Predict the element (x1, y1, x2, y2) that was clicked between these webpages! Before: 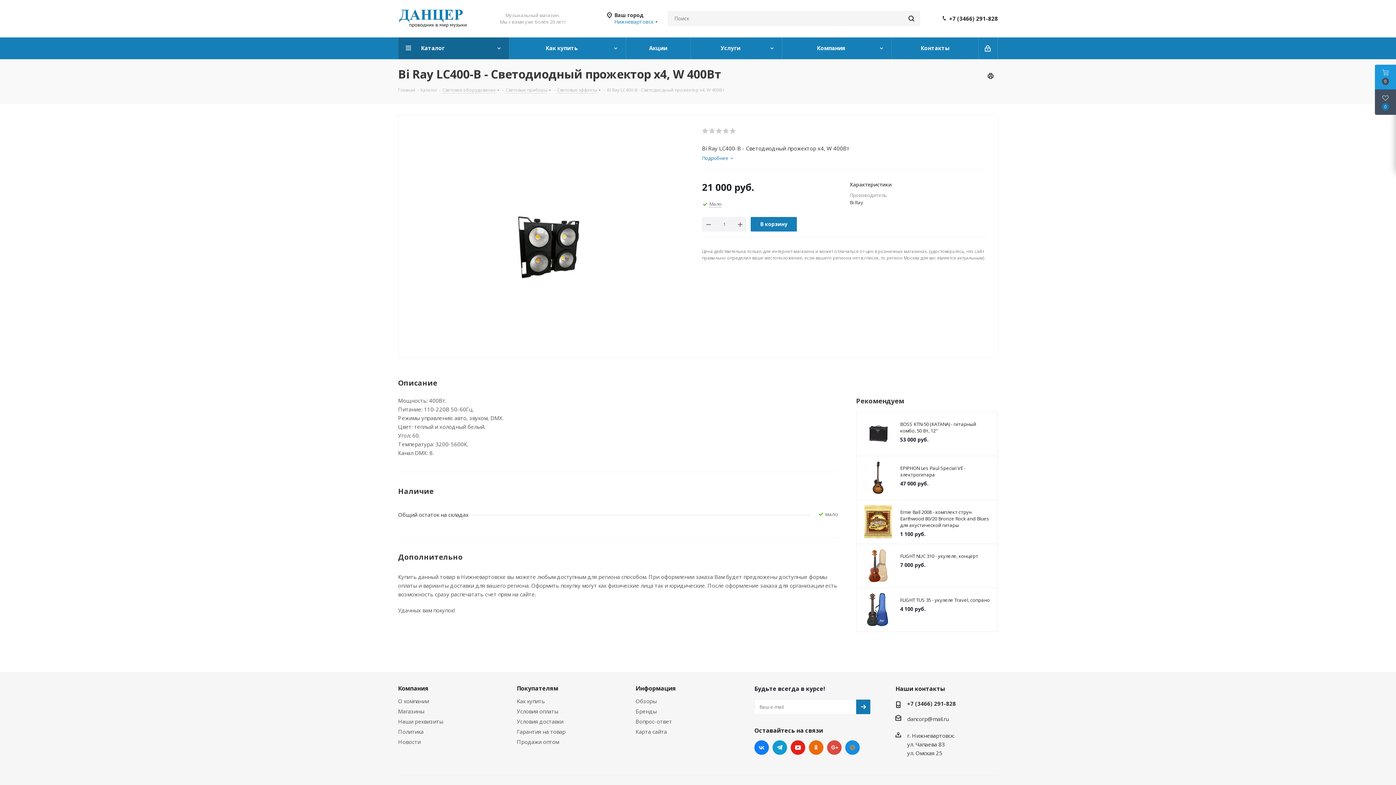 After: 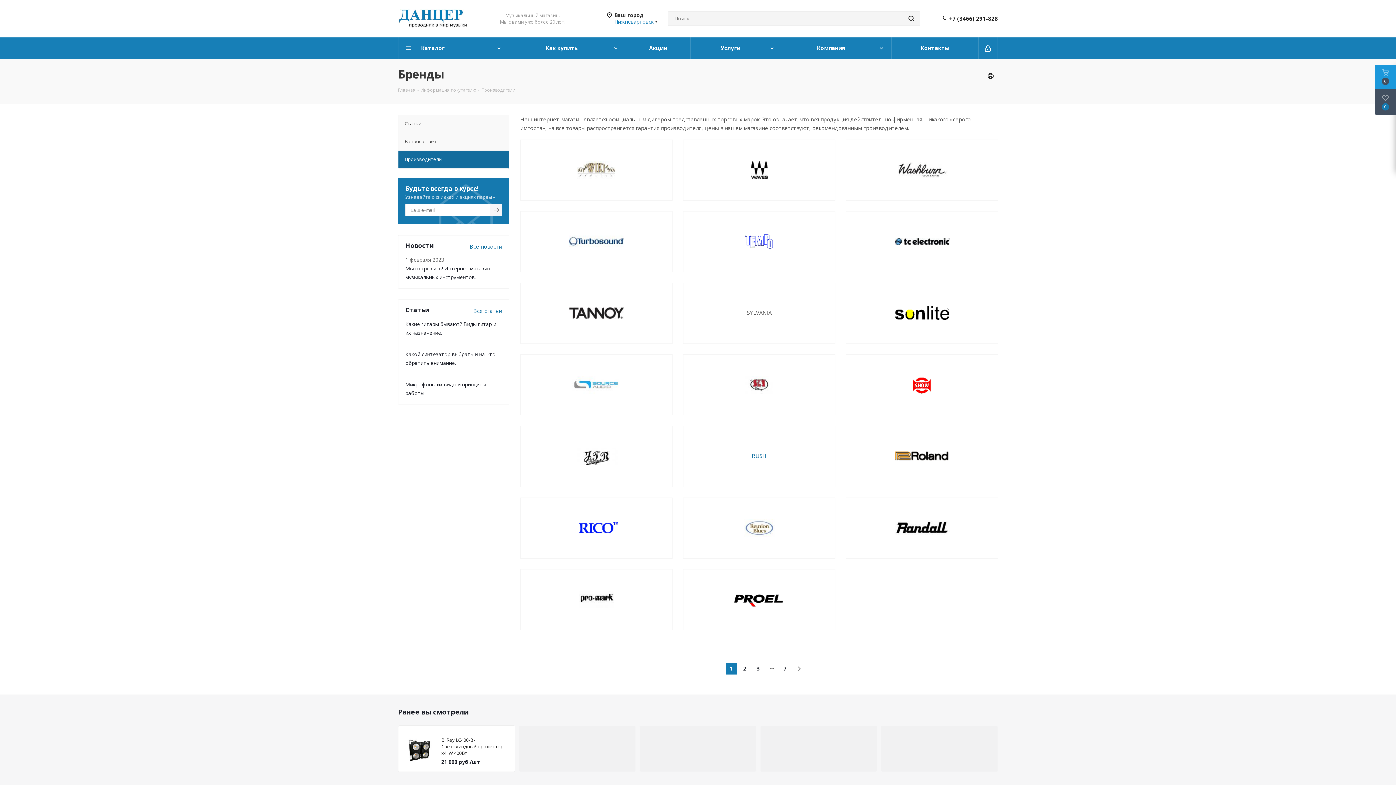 Action: label: Бренды bbox: (635, 708, 656, 715)